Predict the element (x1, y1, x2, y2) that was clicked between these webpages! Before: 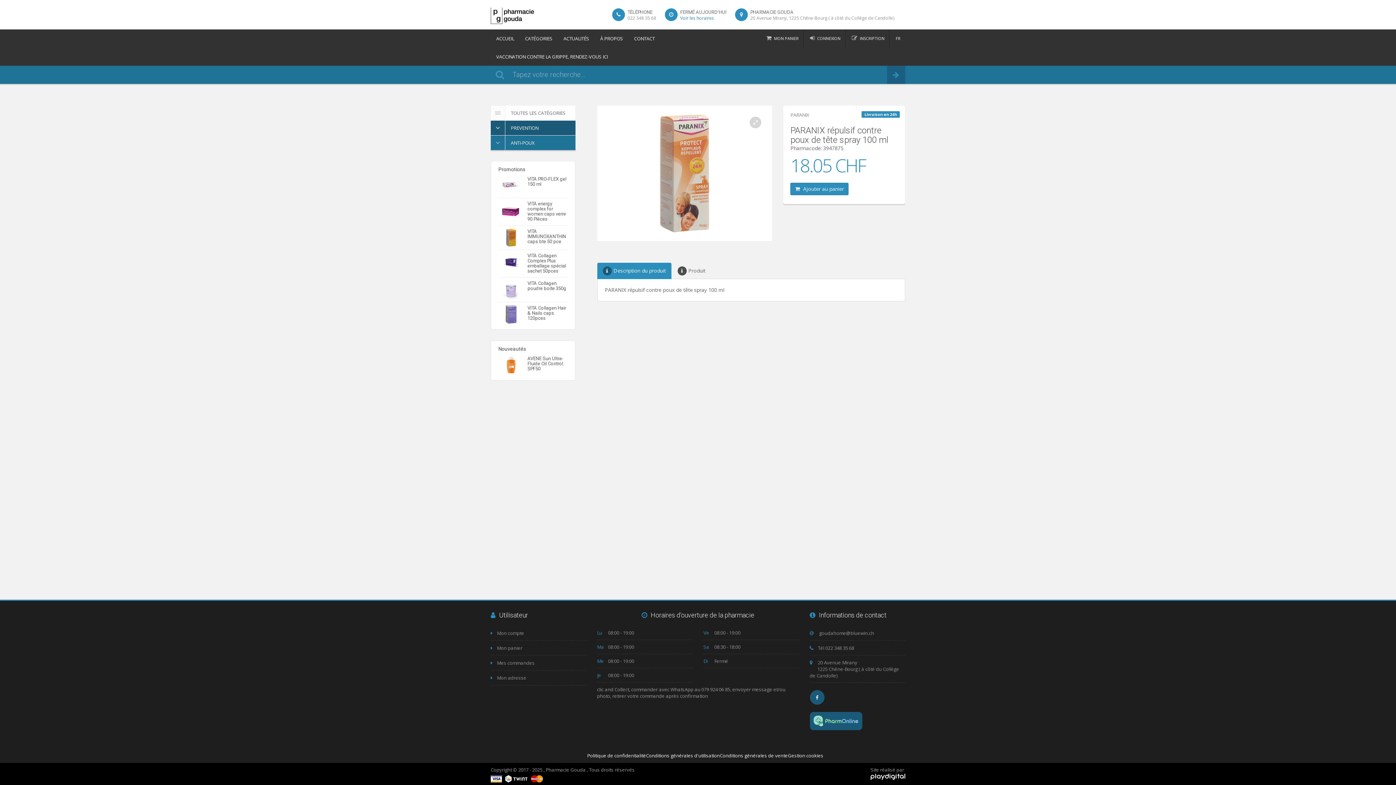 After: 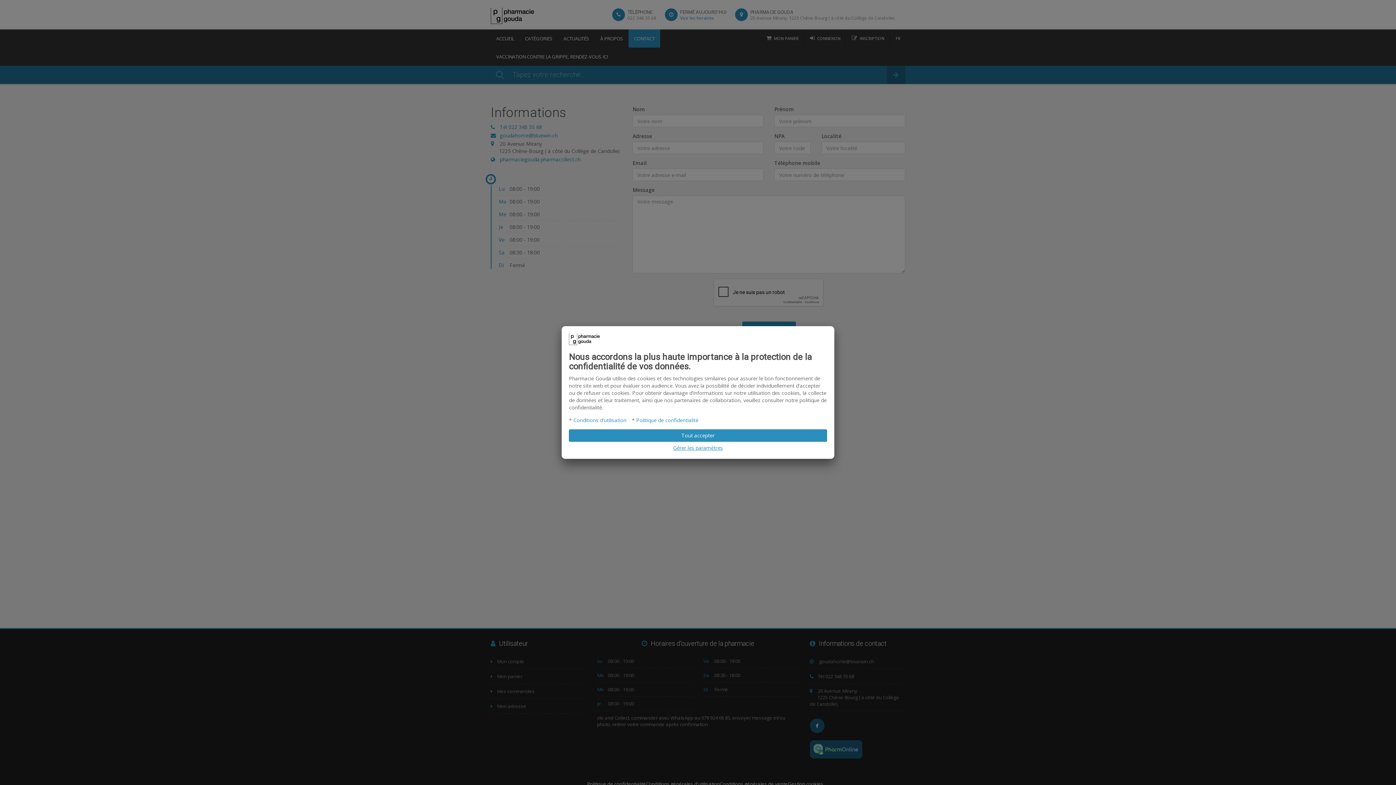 Action: bbox: (680, 14, 714, 21) label: Voir les horaires